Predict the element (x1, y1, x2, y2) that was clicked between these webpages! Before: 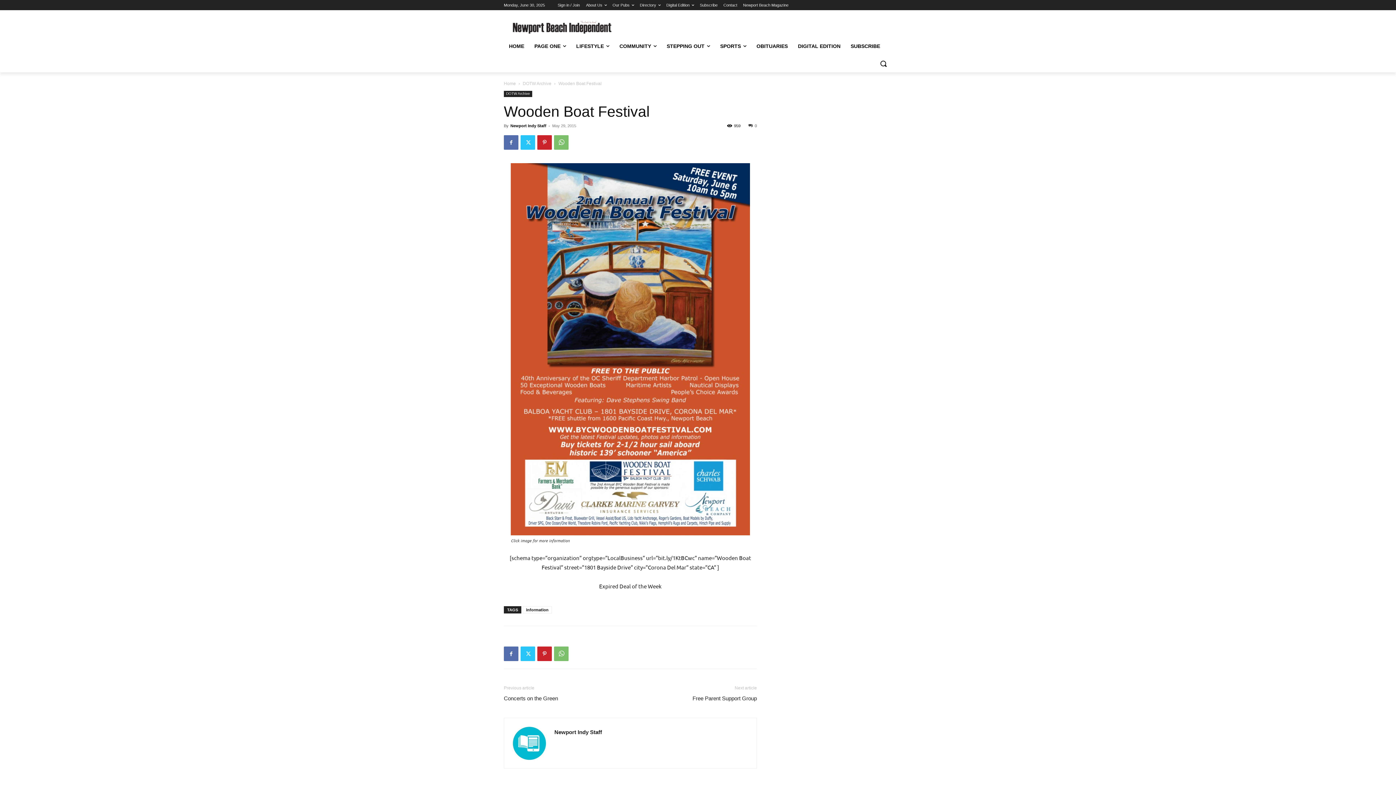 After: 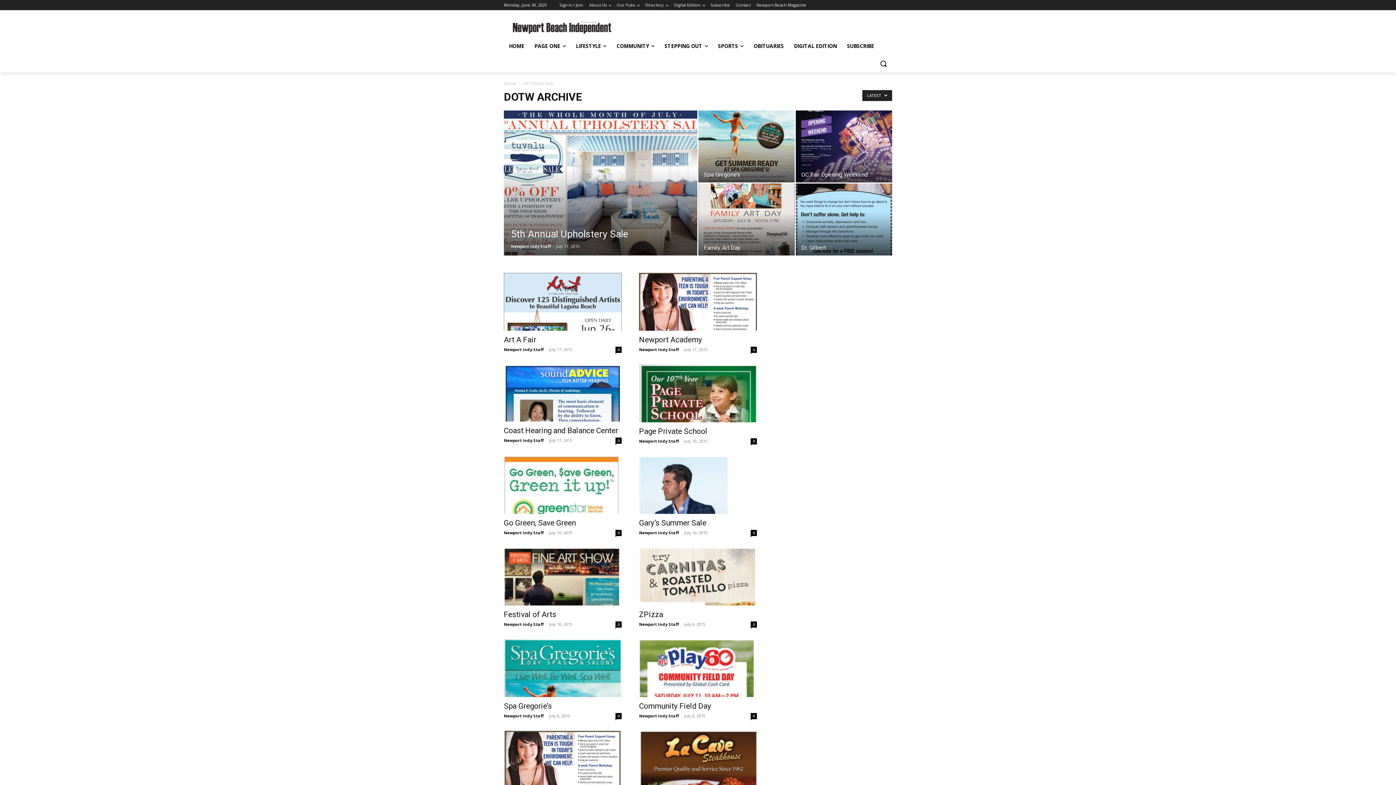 Action: bbox: (522, 81, 551, 86) label: DOTW Archive